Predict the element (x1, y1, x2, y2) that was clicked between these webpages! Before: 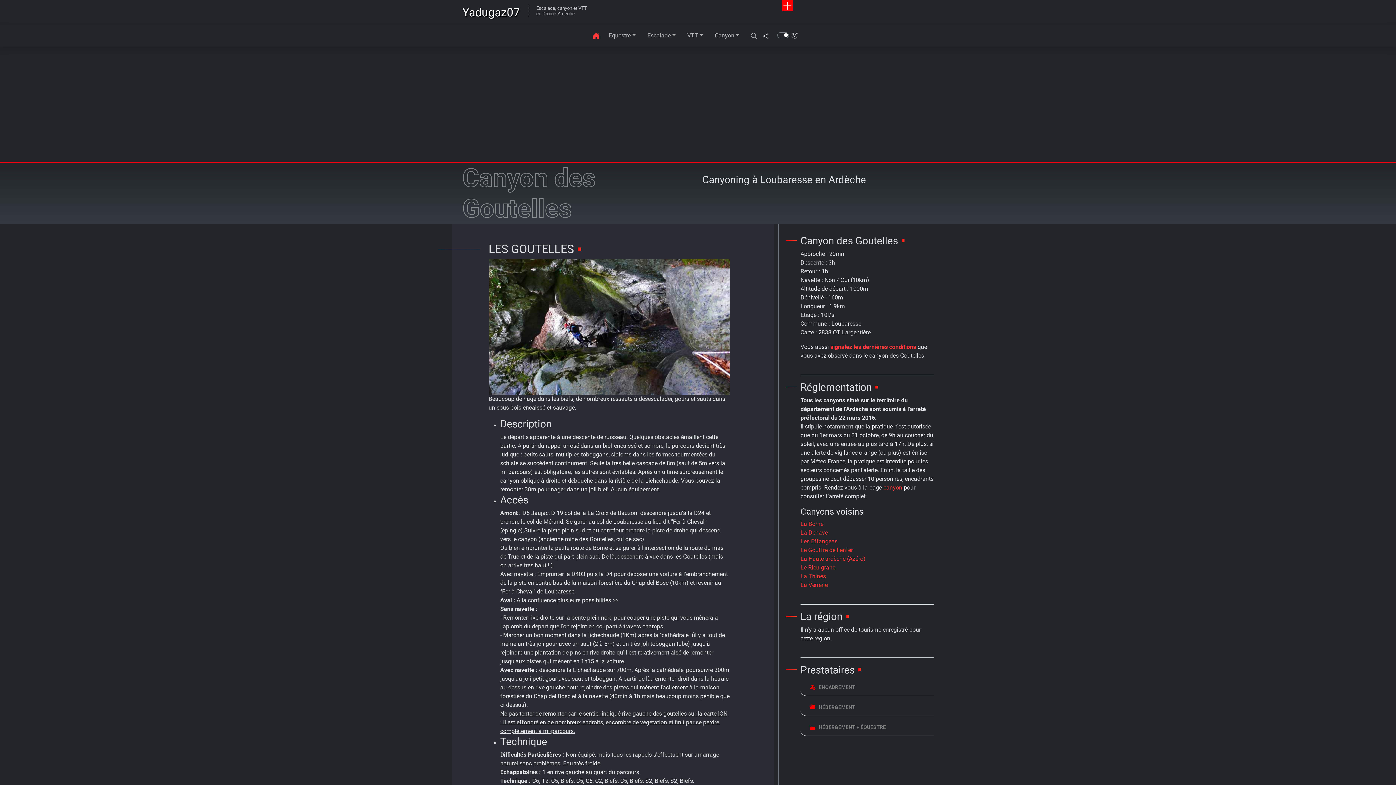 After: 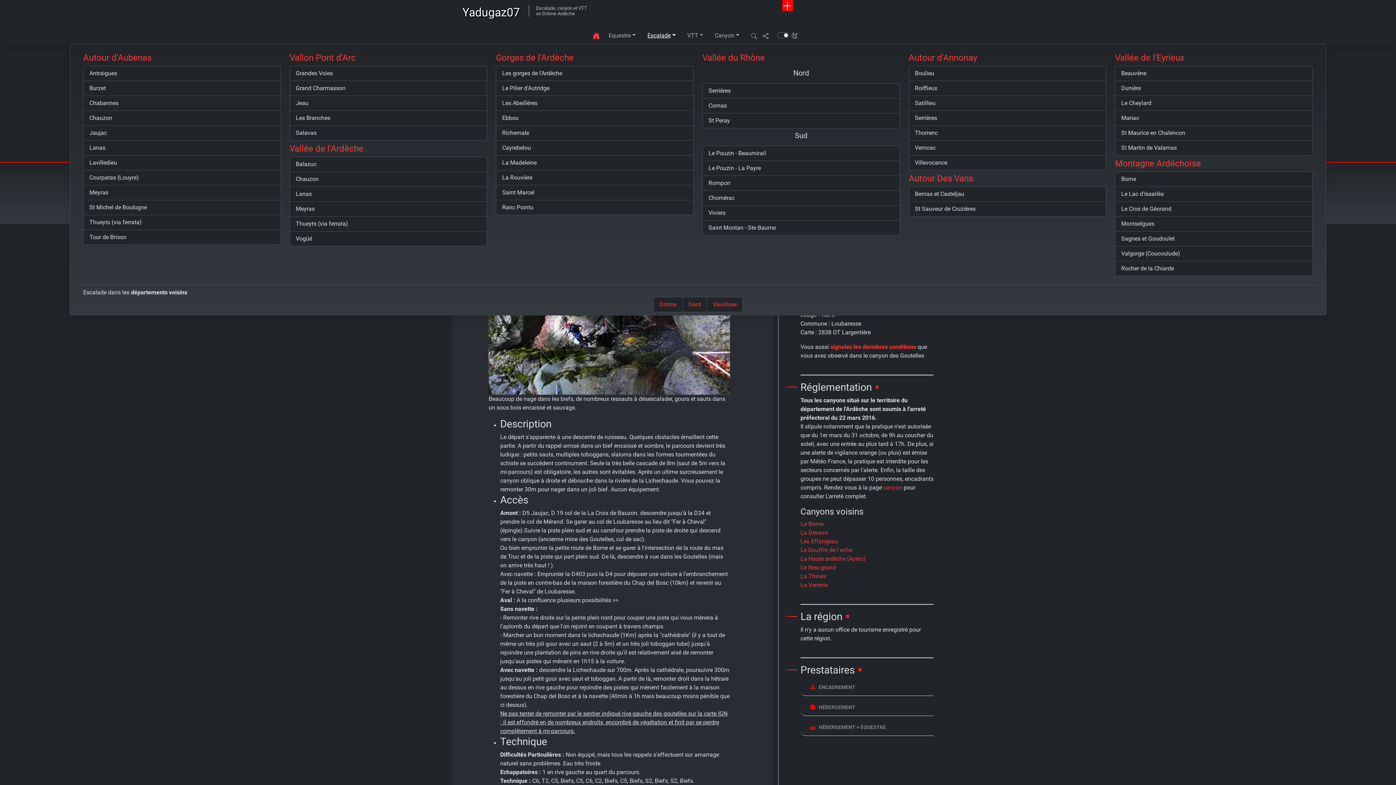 Action: bbox: (644, 28, 678, 42) label: Escalade